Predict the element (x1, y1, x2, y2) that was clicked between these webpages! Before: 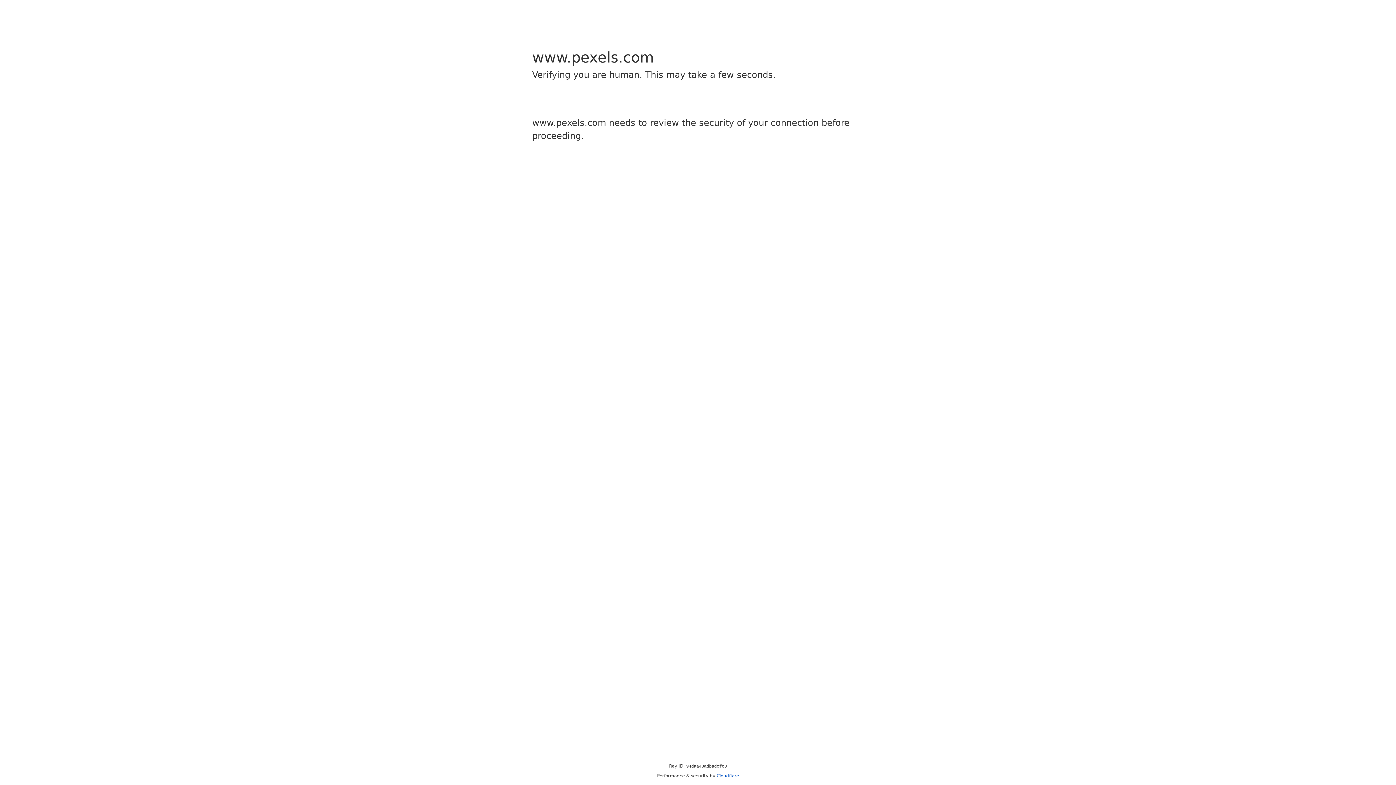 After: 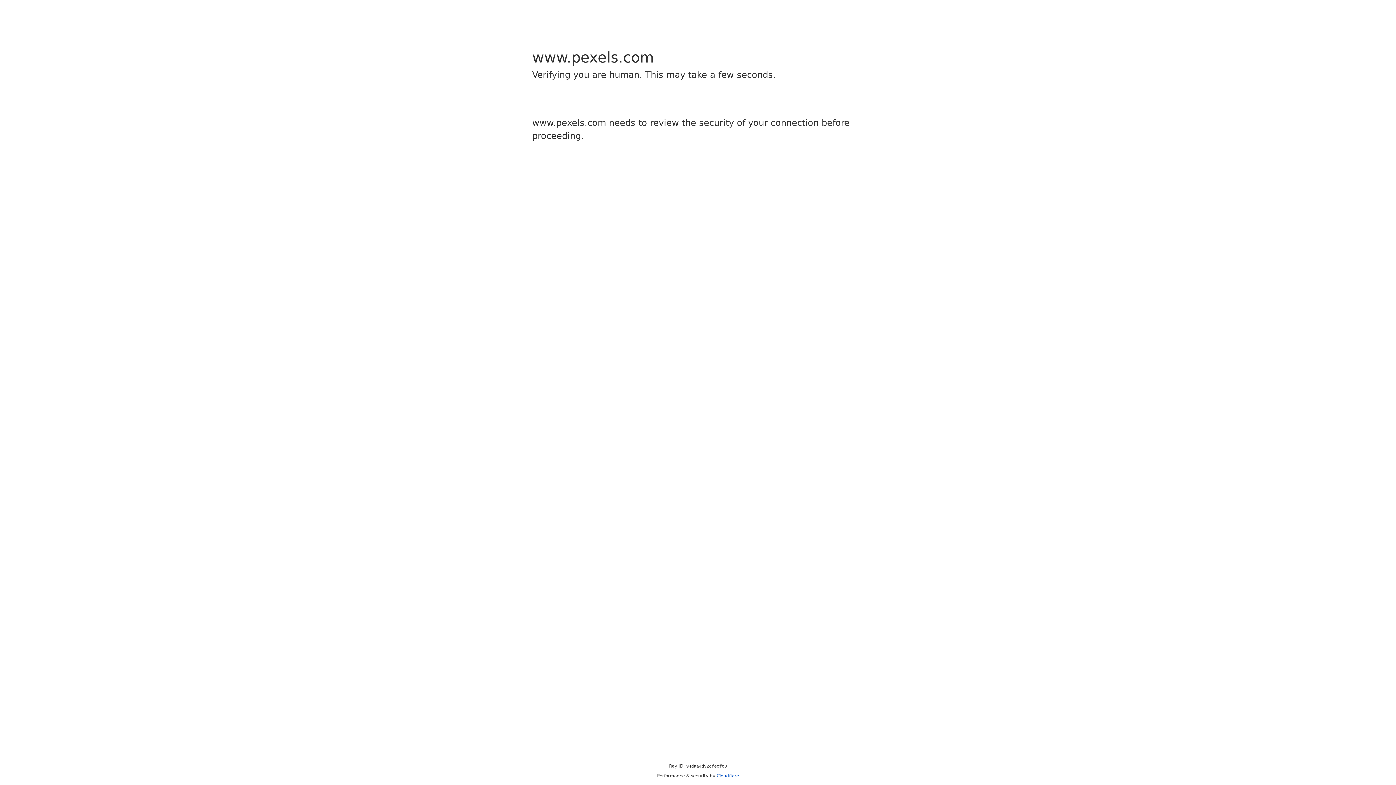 Action: bbox: (716, 773, 739, 778) label: Cloudflare